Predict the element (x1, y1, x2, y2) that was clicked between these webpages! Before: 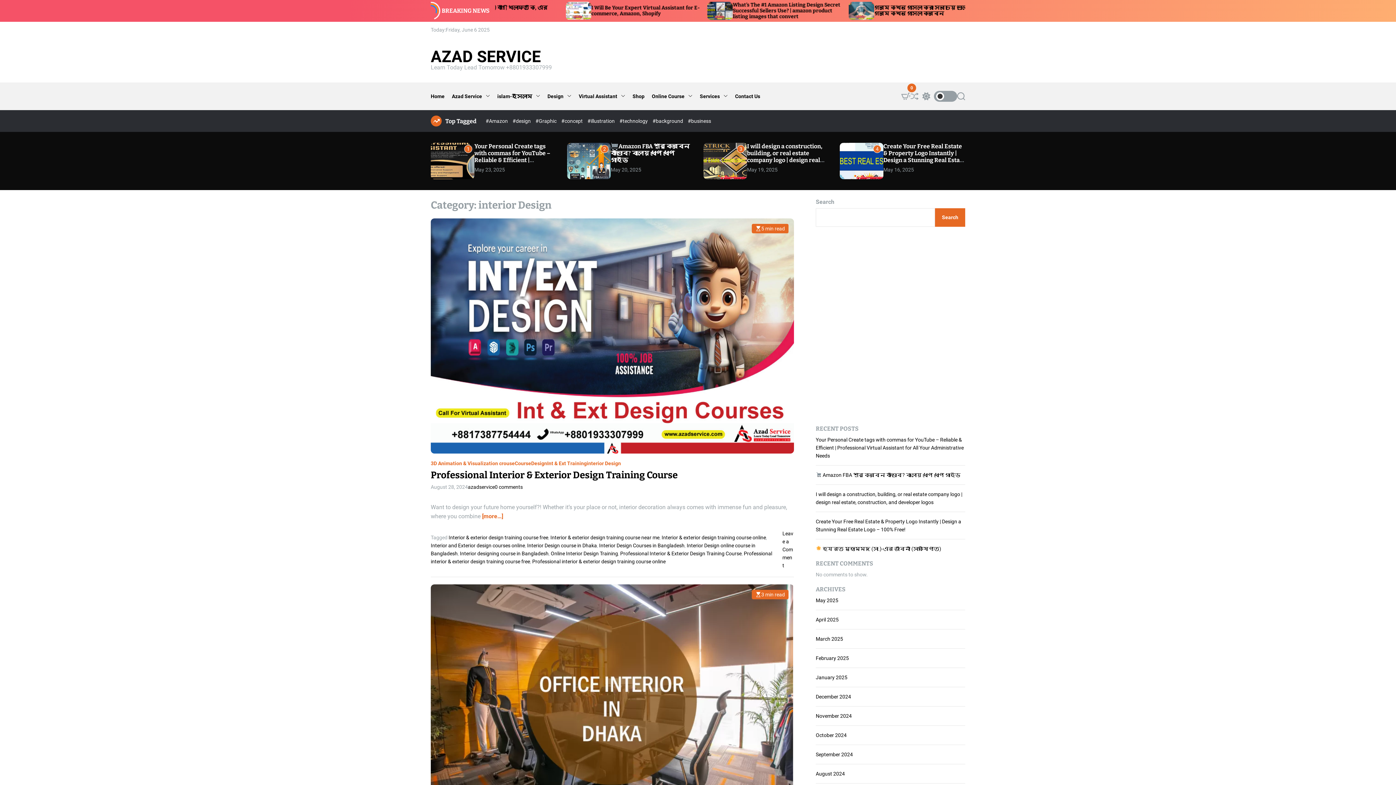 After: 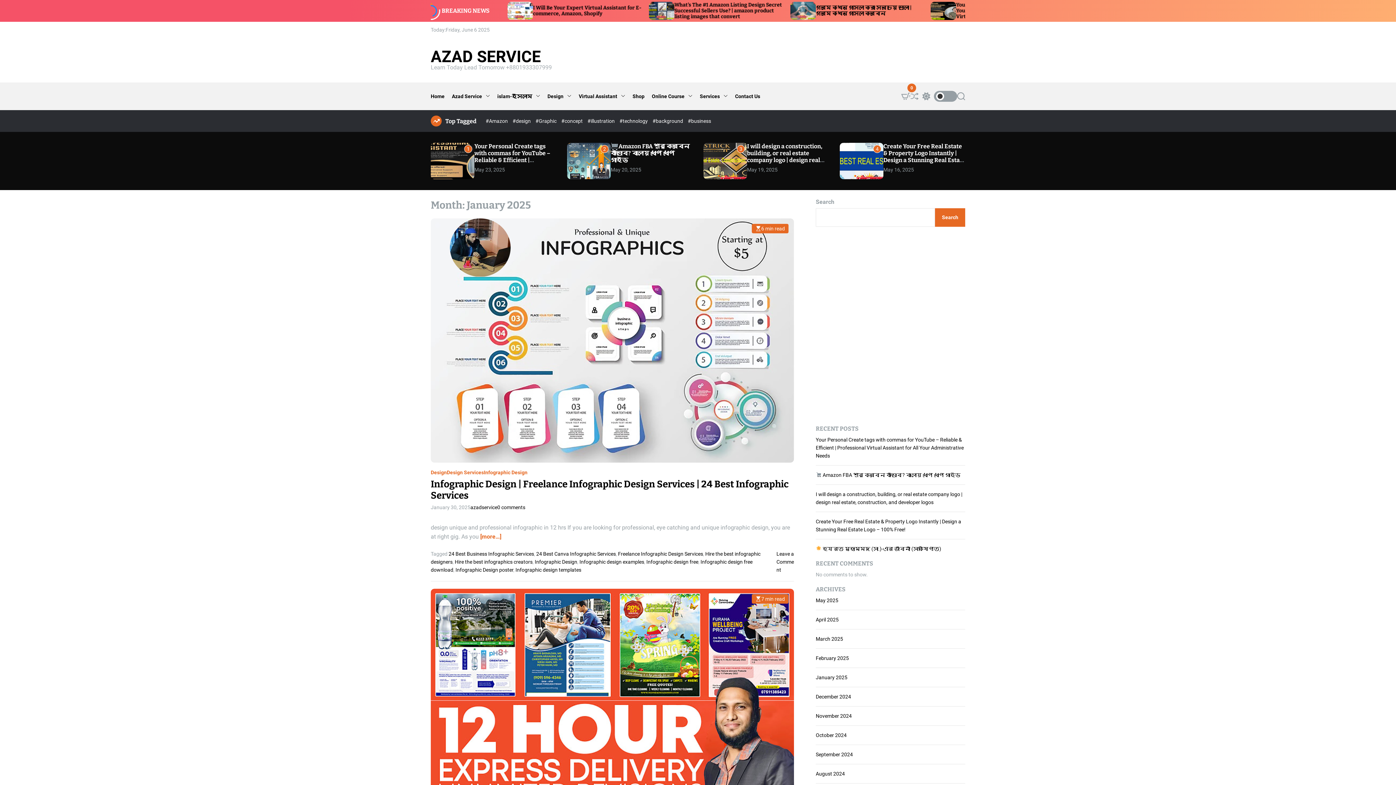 Action: bbox: (816, 674, 847, 680) label: January 2025